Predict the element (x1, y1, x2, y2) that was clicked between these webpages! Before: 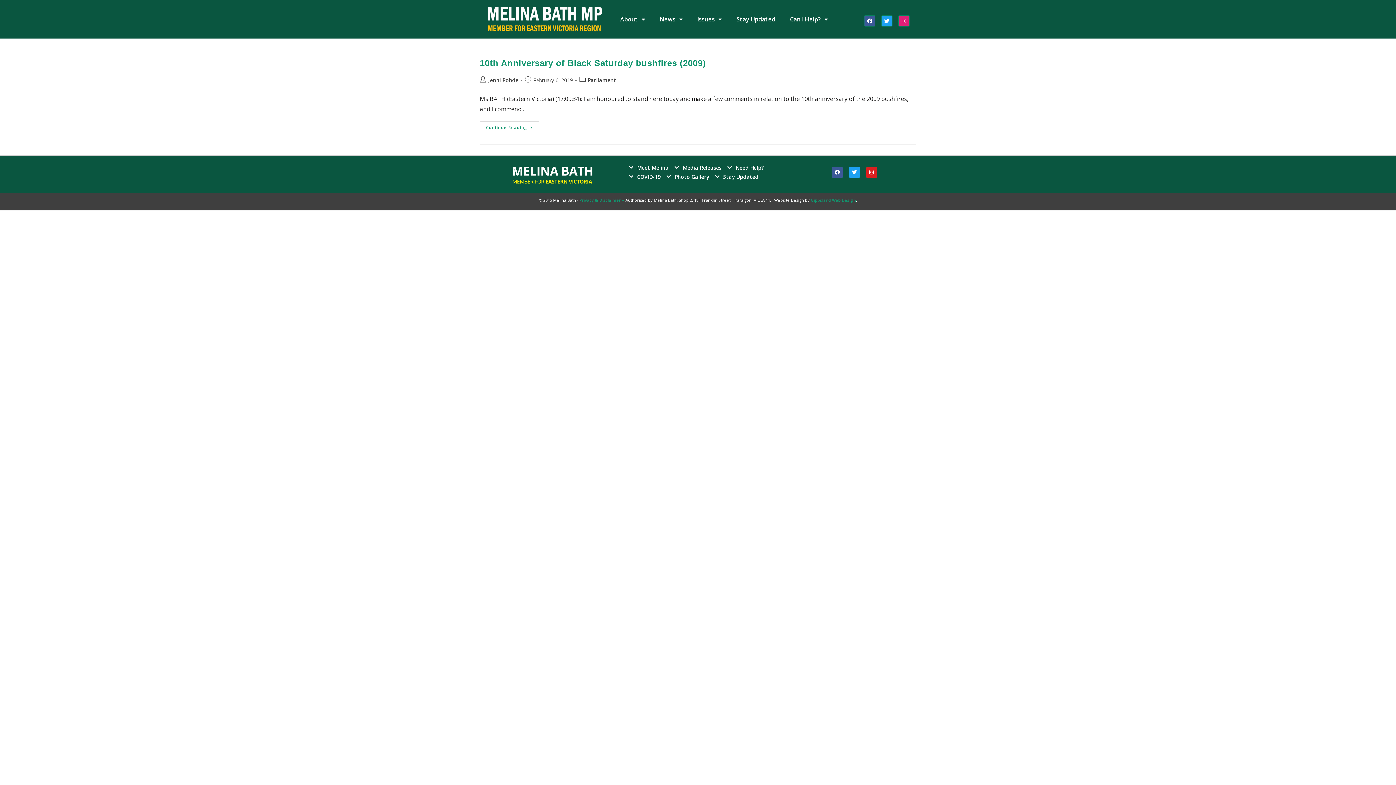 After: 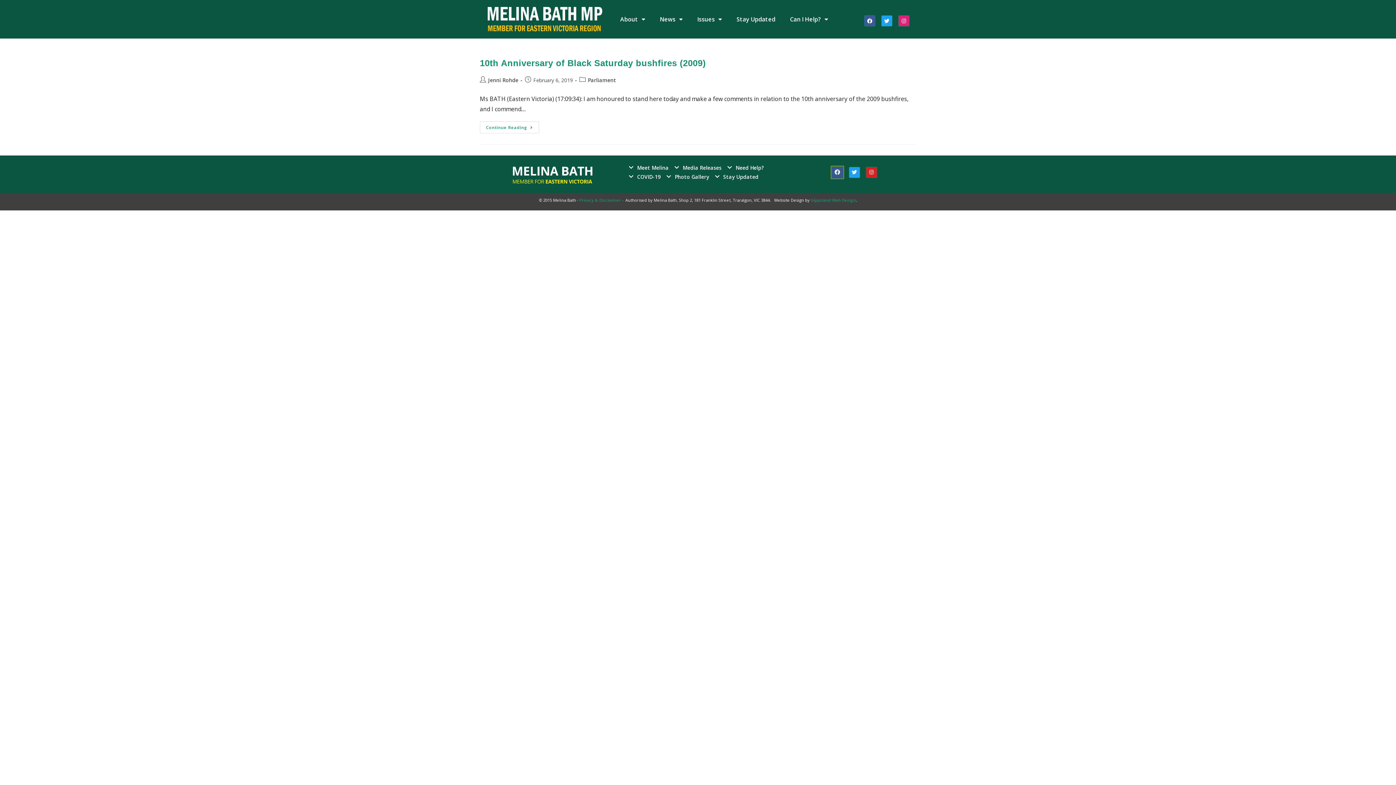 Action: bbox: (832, 166, 843, 178) label: Facebook